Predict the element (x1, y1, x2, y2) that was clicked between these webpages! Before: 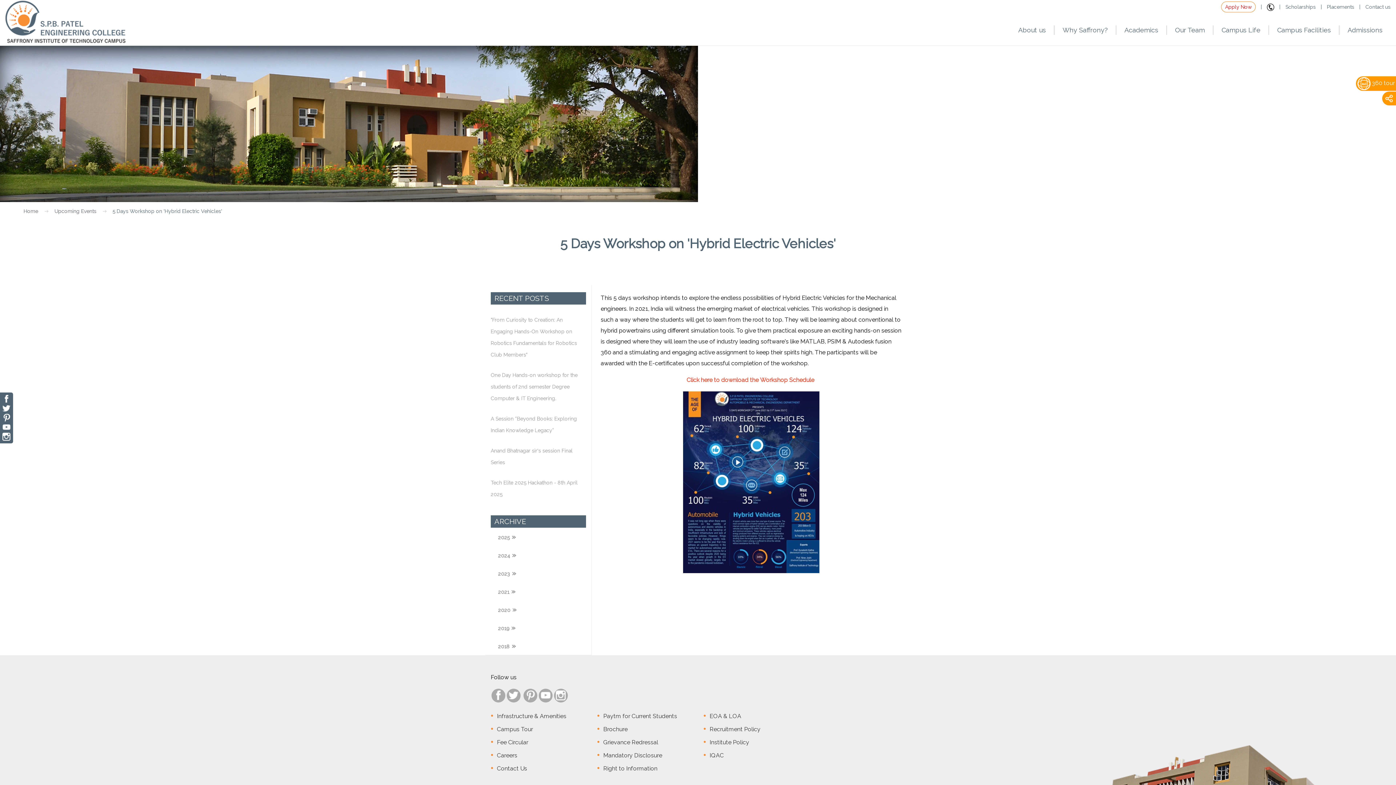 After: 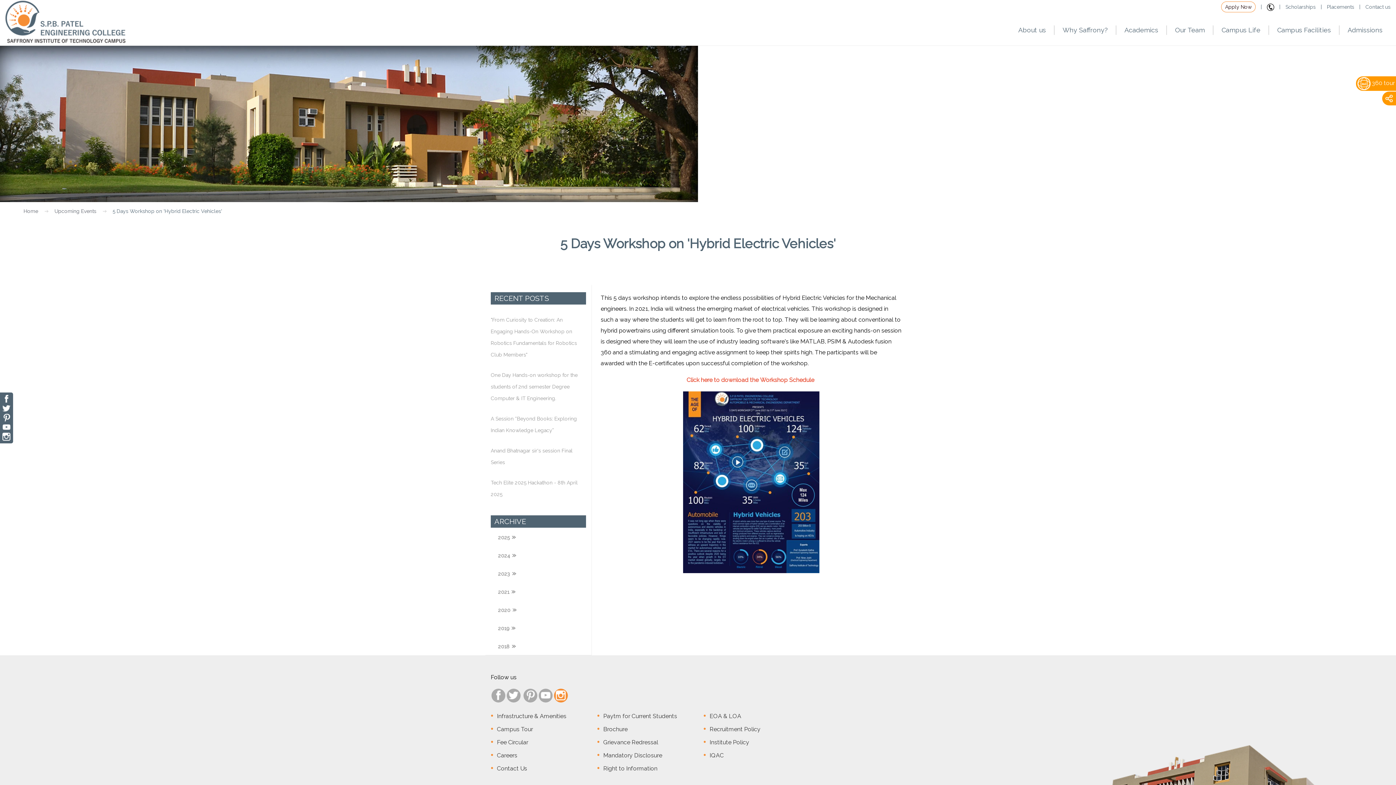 Action: bbox: (554, 689, 568, 702)